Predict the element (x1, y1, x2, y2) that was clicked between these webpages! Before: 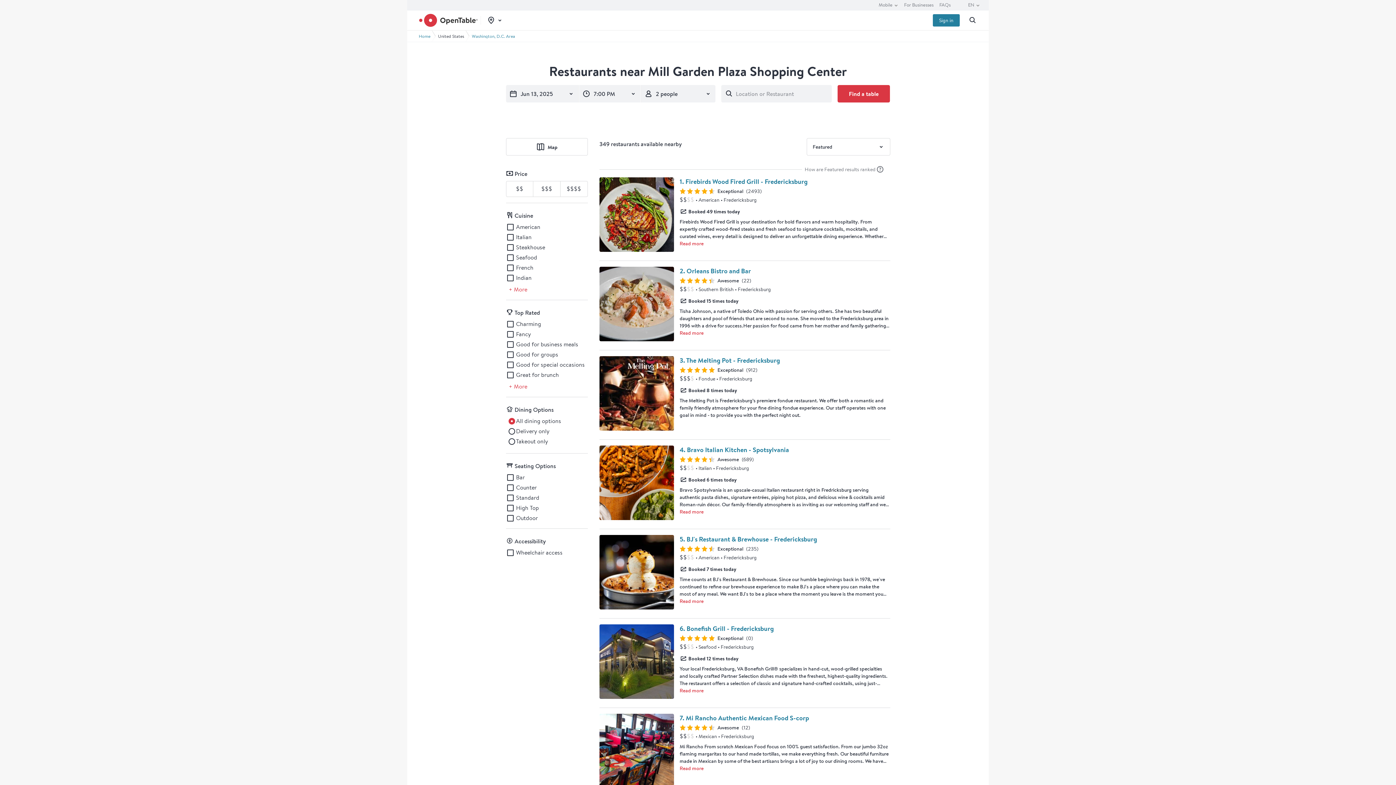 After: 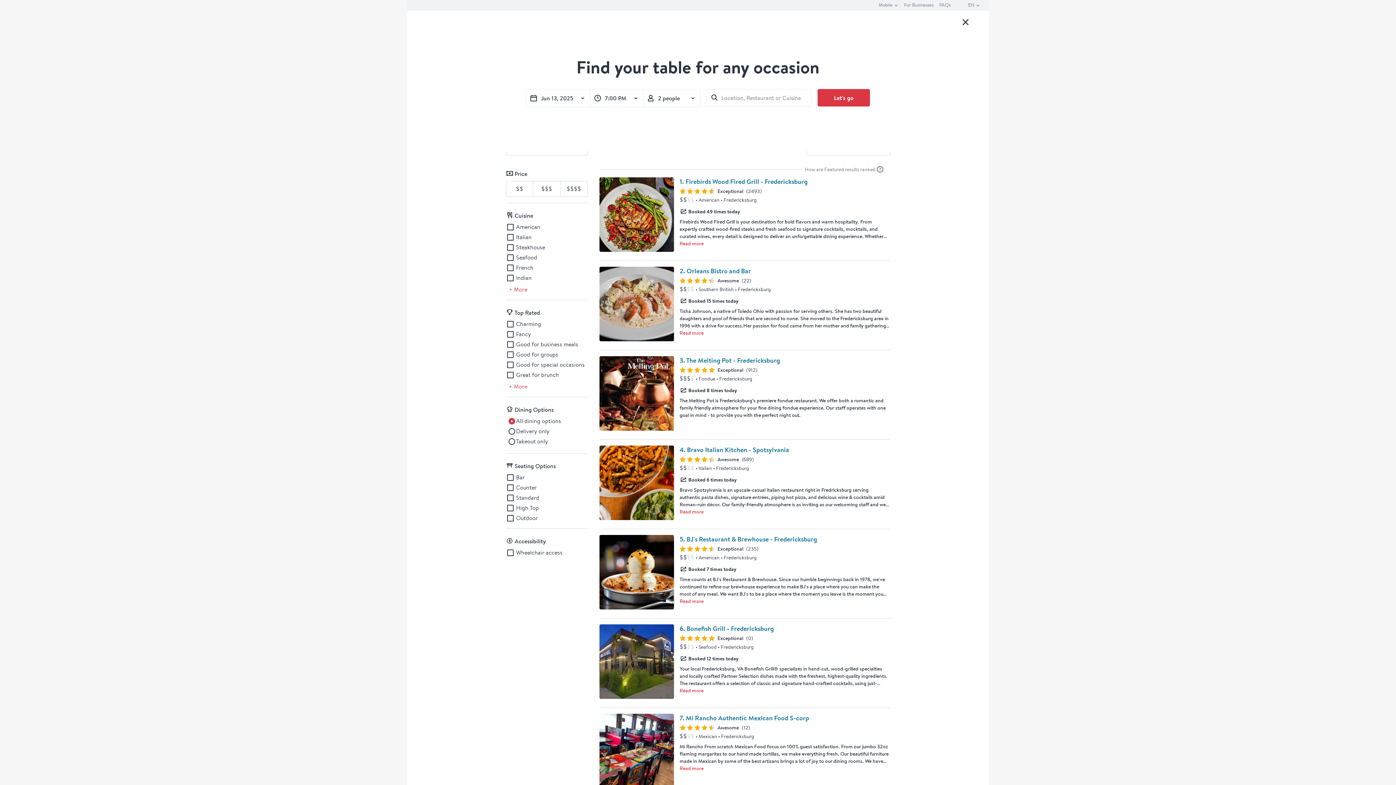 Action: bbox: (962, 16, 983, 24) label: search